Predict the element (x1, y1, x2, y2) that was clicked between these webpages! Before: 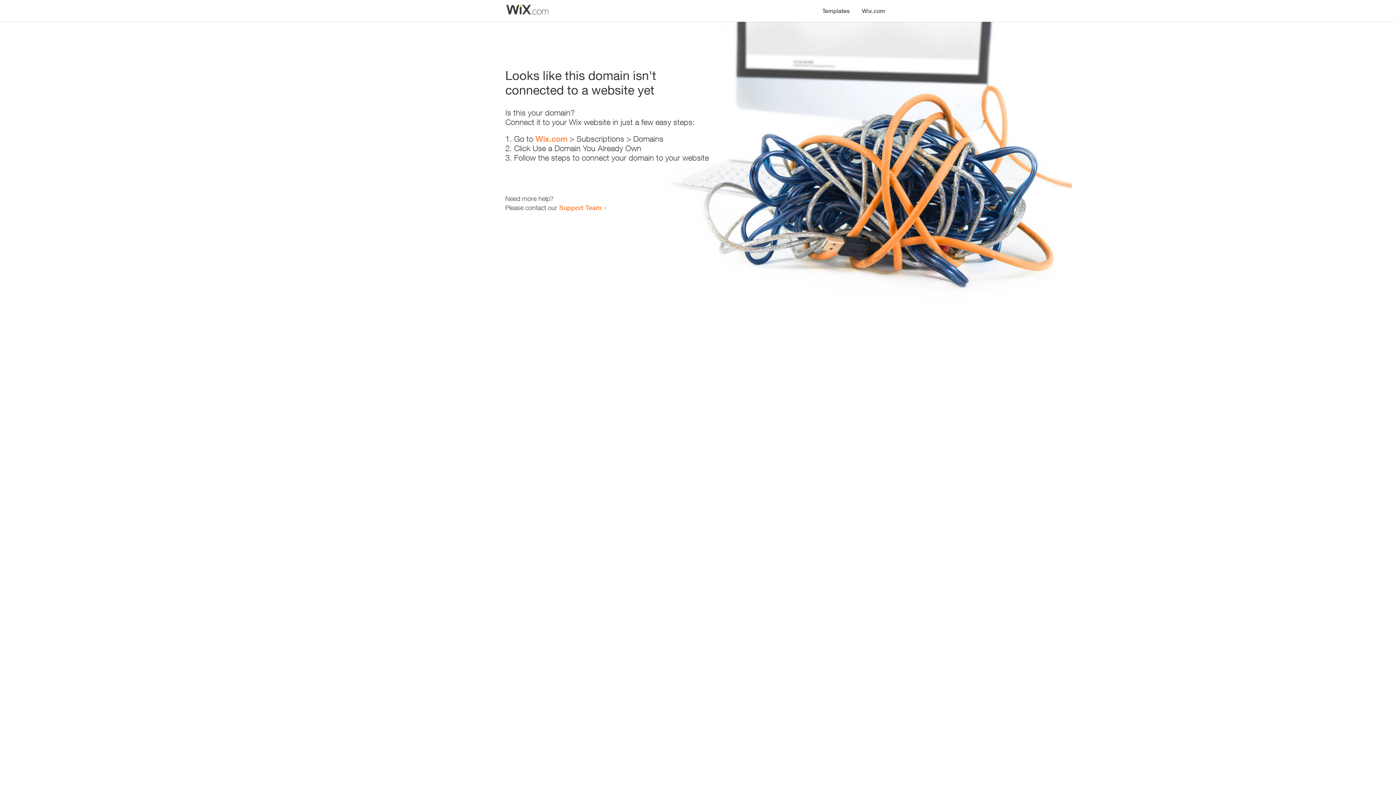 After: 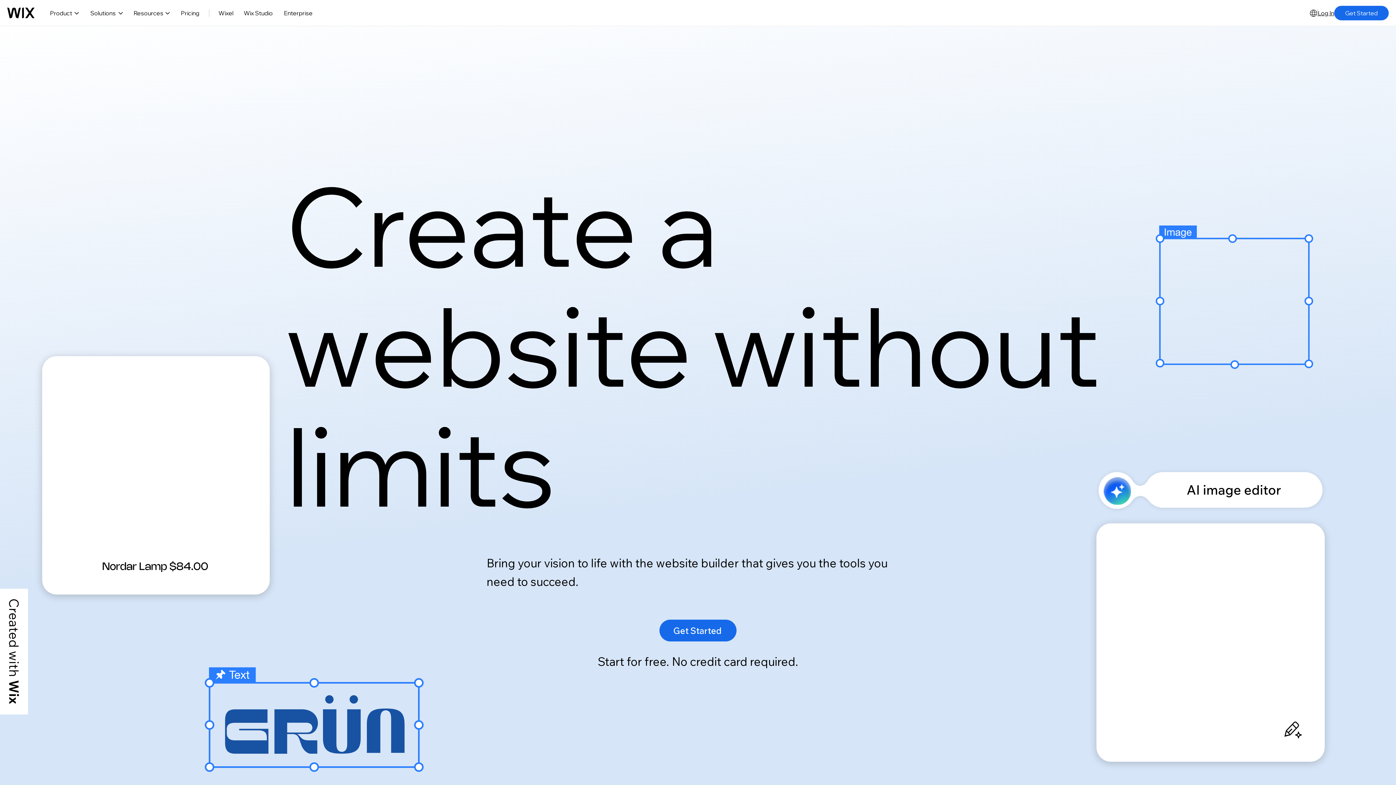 Action: label: Wix.com bbox: (535, 134, 567, 143)